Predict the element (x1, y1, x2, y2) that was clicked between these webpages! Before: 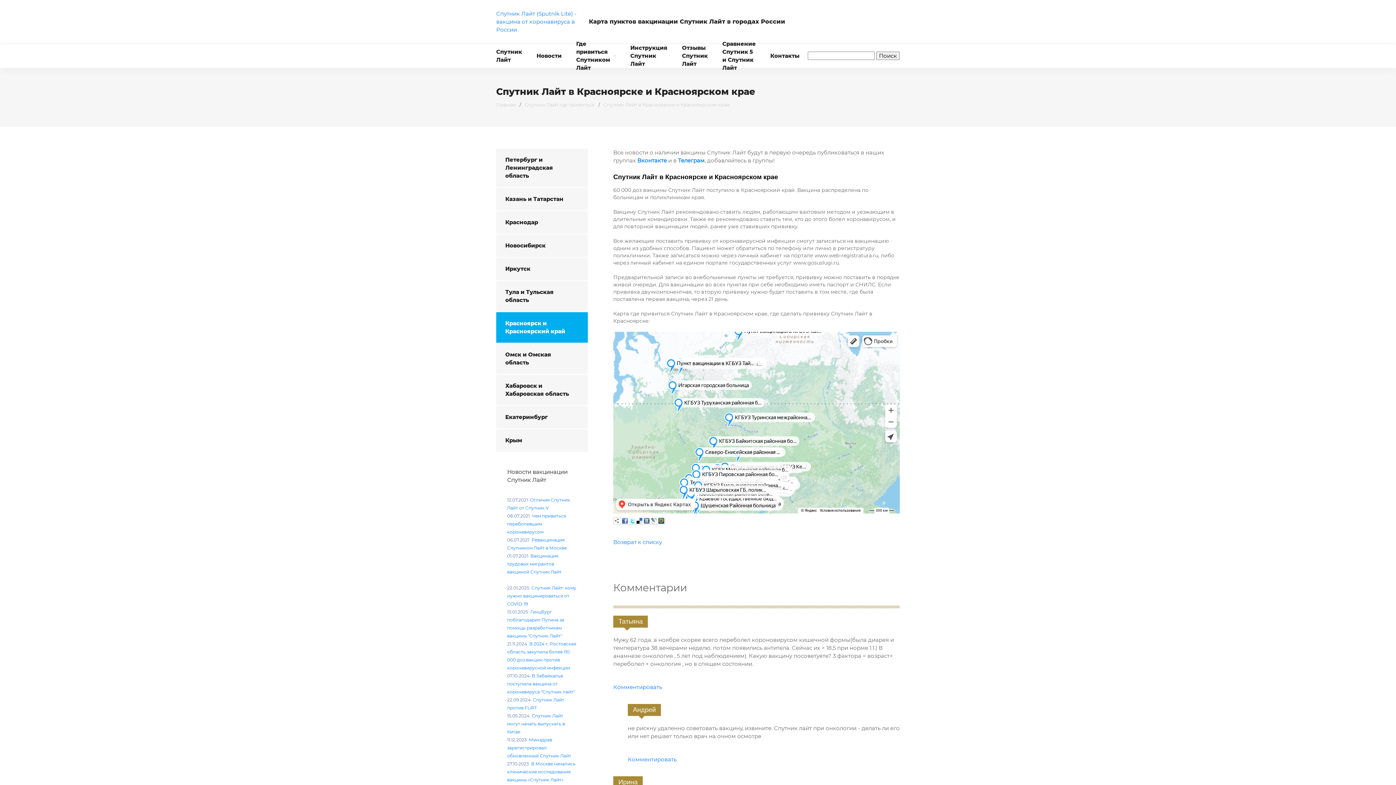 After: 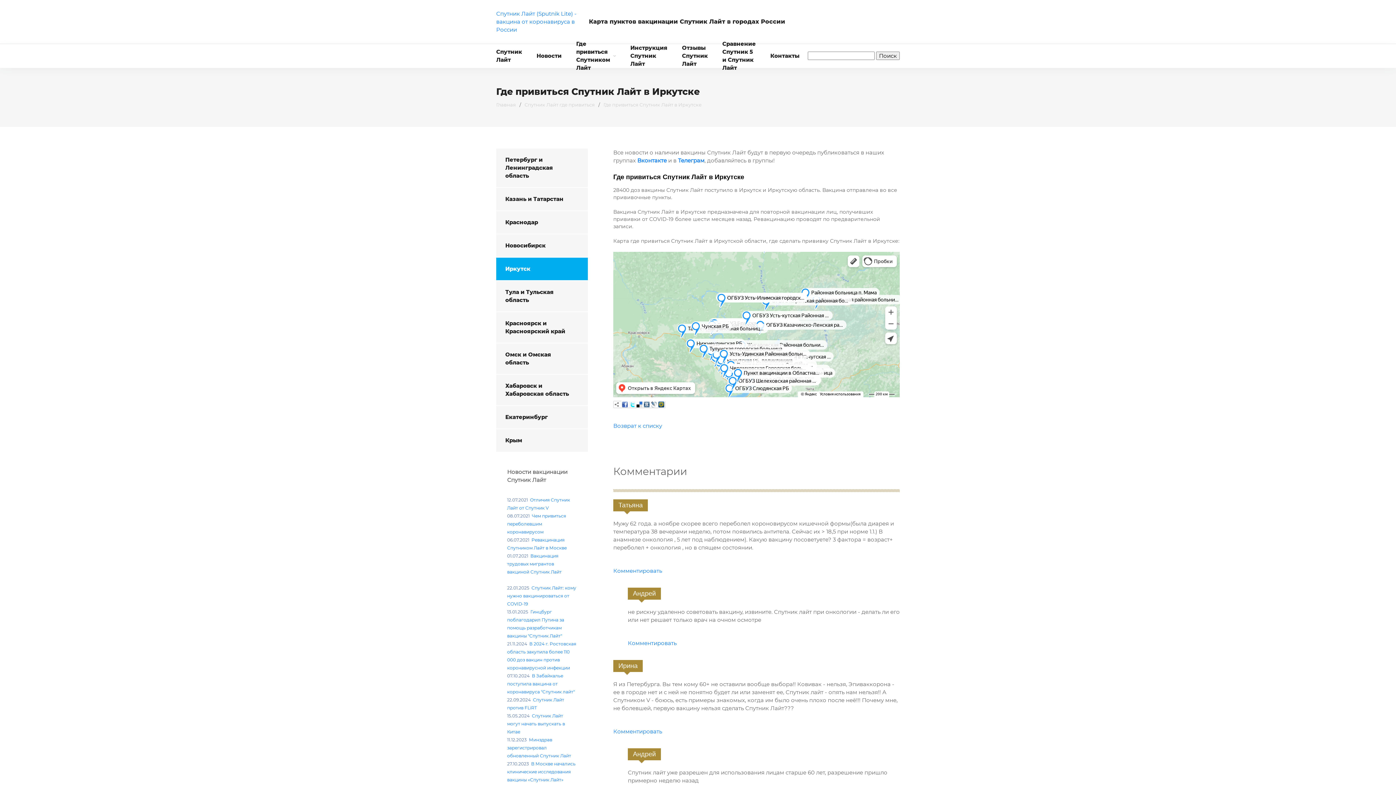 Action: bbox: (496, 257, 588, 280) label: Иркутск